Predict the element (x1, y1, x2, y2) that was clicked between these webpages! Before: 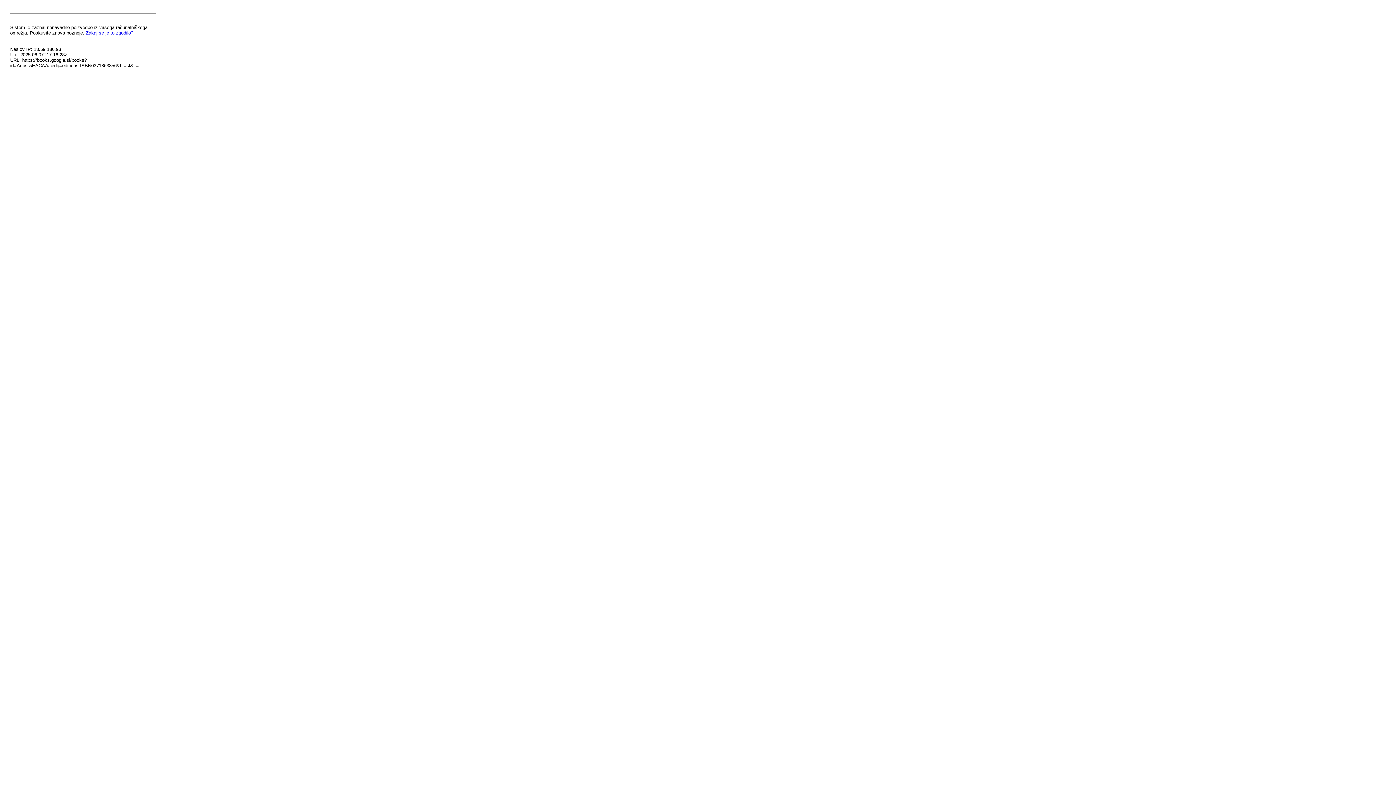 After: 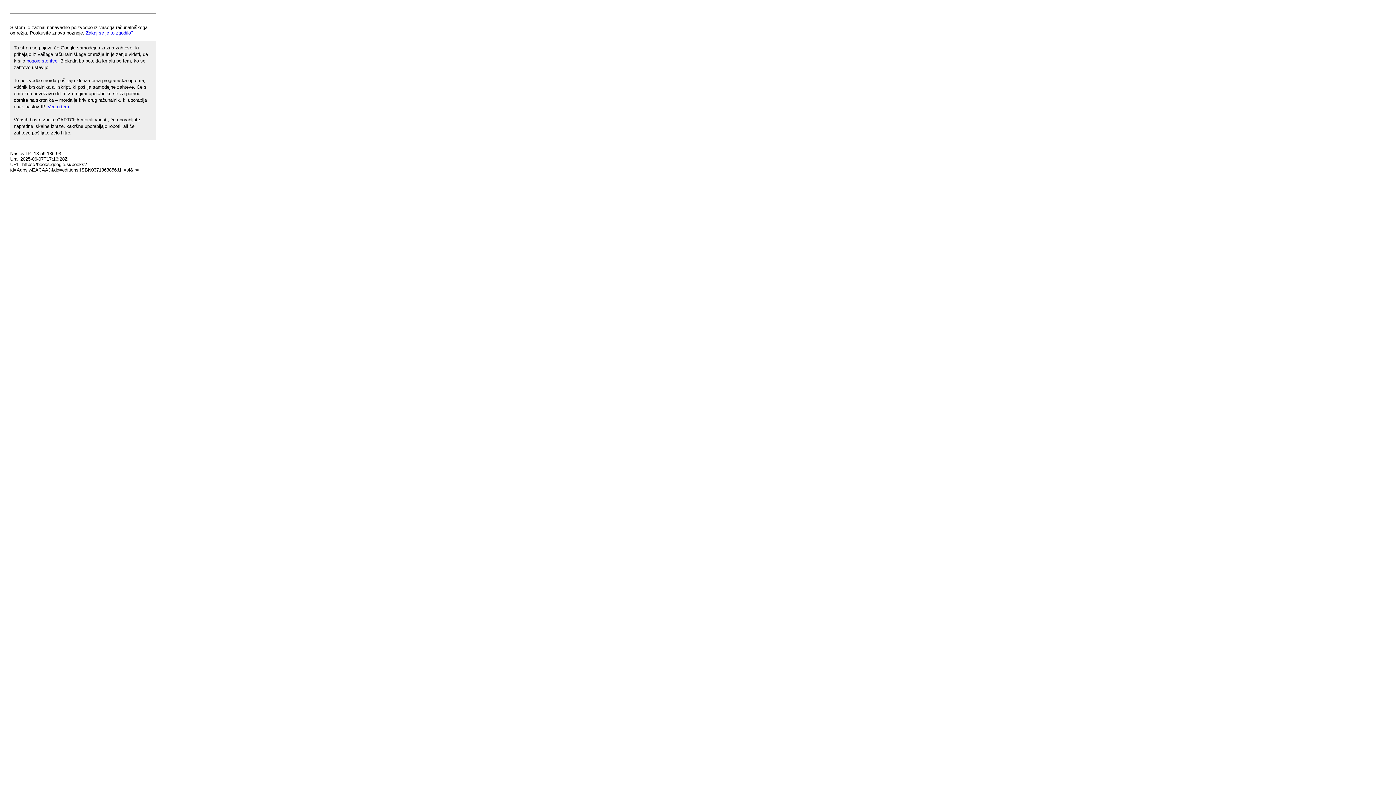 Action: label: Zakaj se je to zgodilo? bbox: (85, 30, 133, 35)